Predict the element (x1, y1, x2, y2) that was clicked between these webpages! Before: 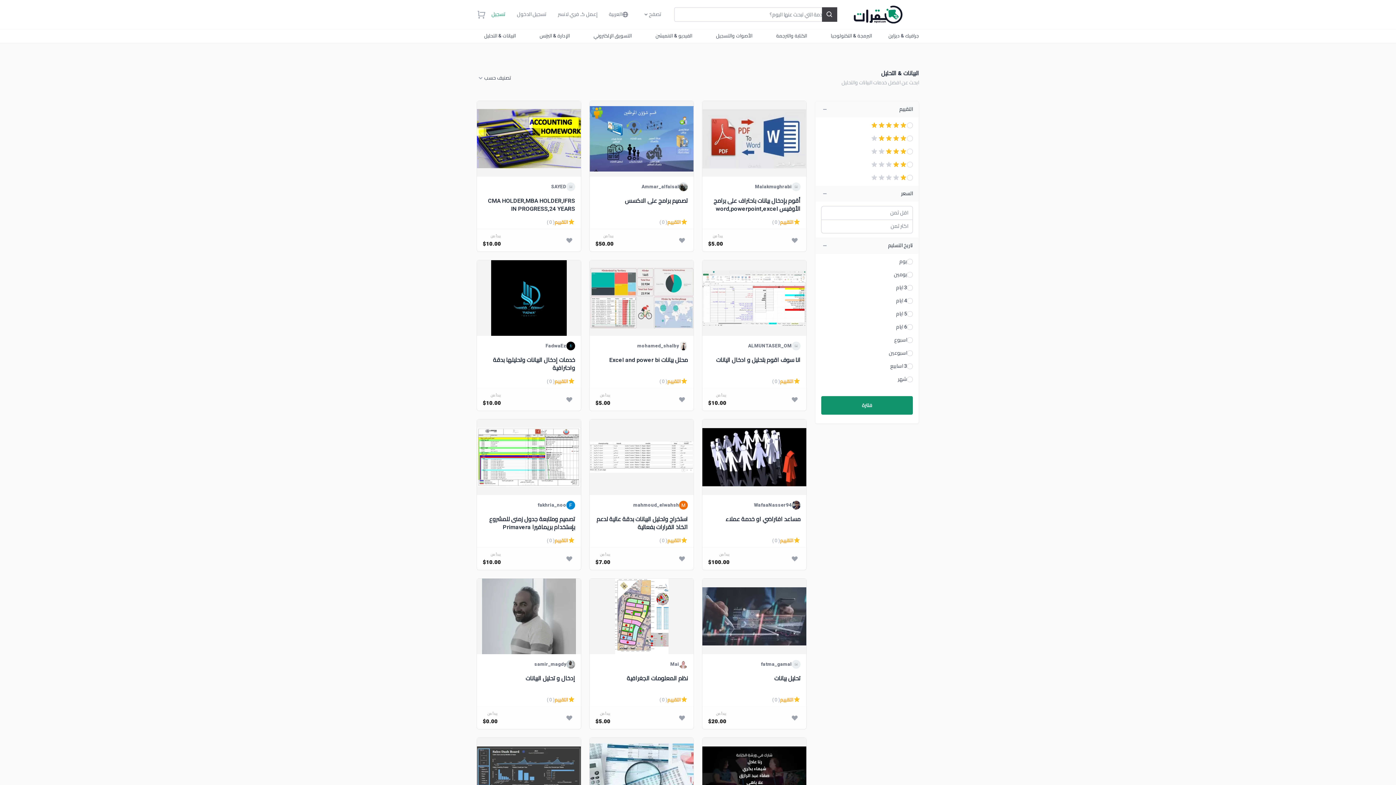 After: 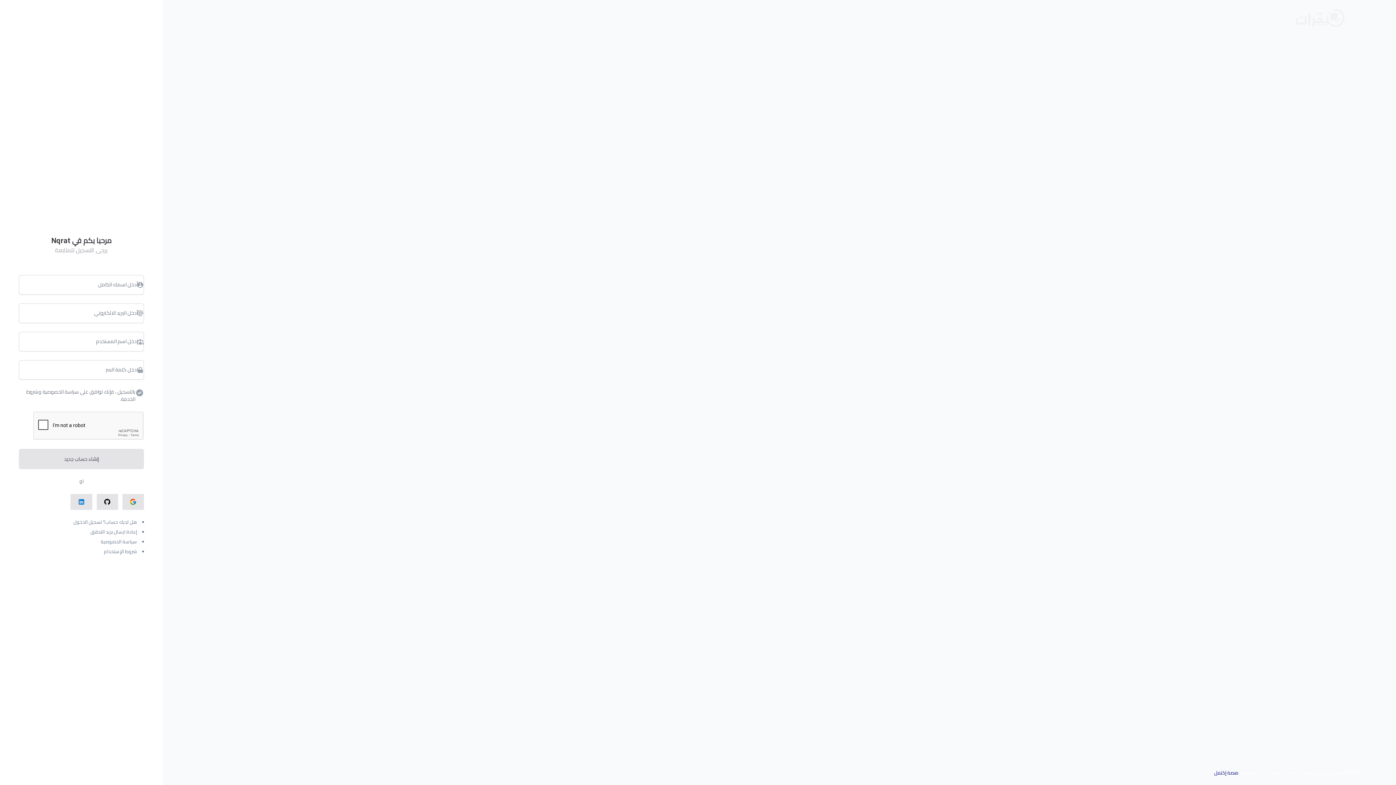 Action: label: تسجيل bbox: (485, 8, 511, 21)